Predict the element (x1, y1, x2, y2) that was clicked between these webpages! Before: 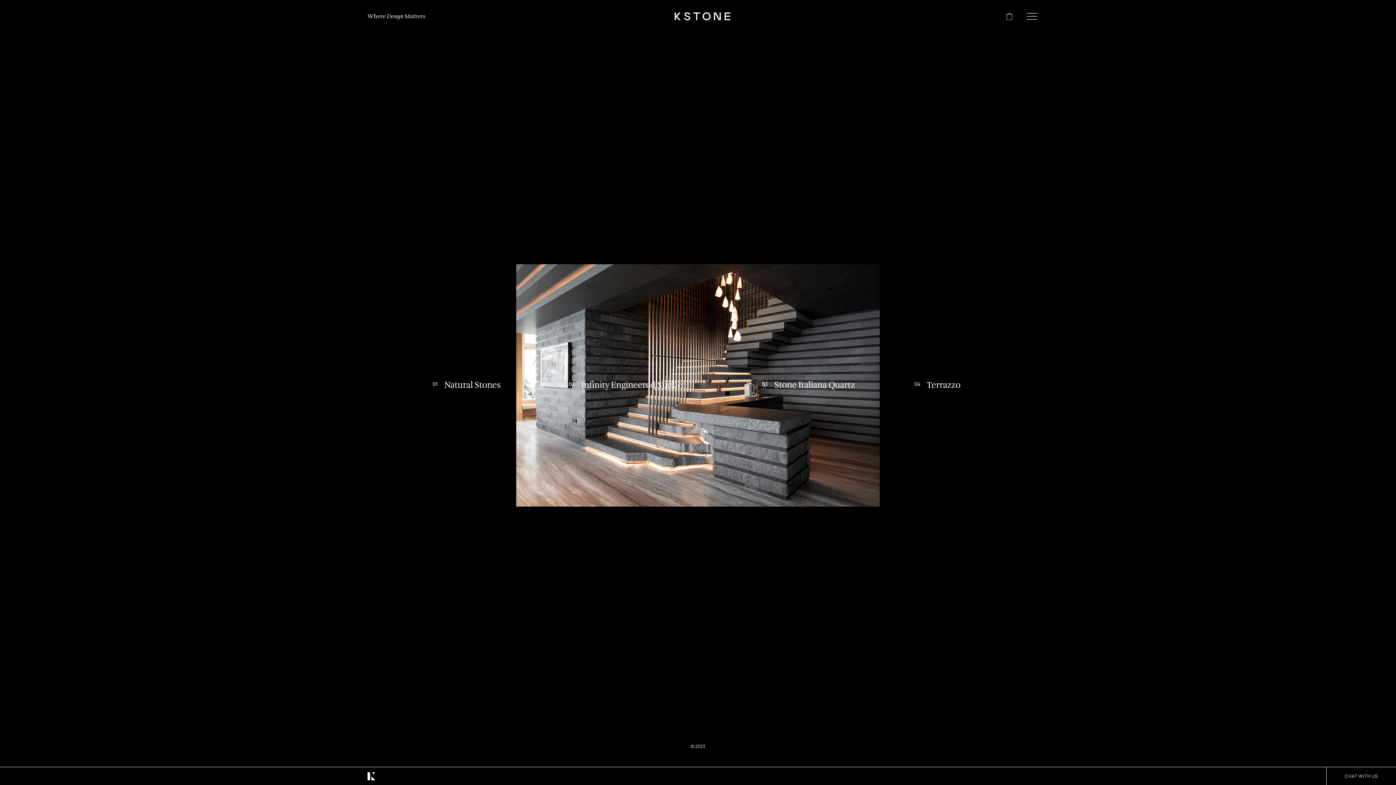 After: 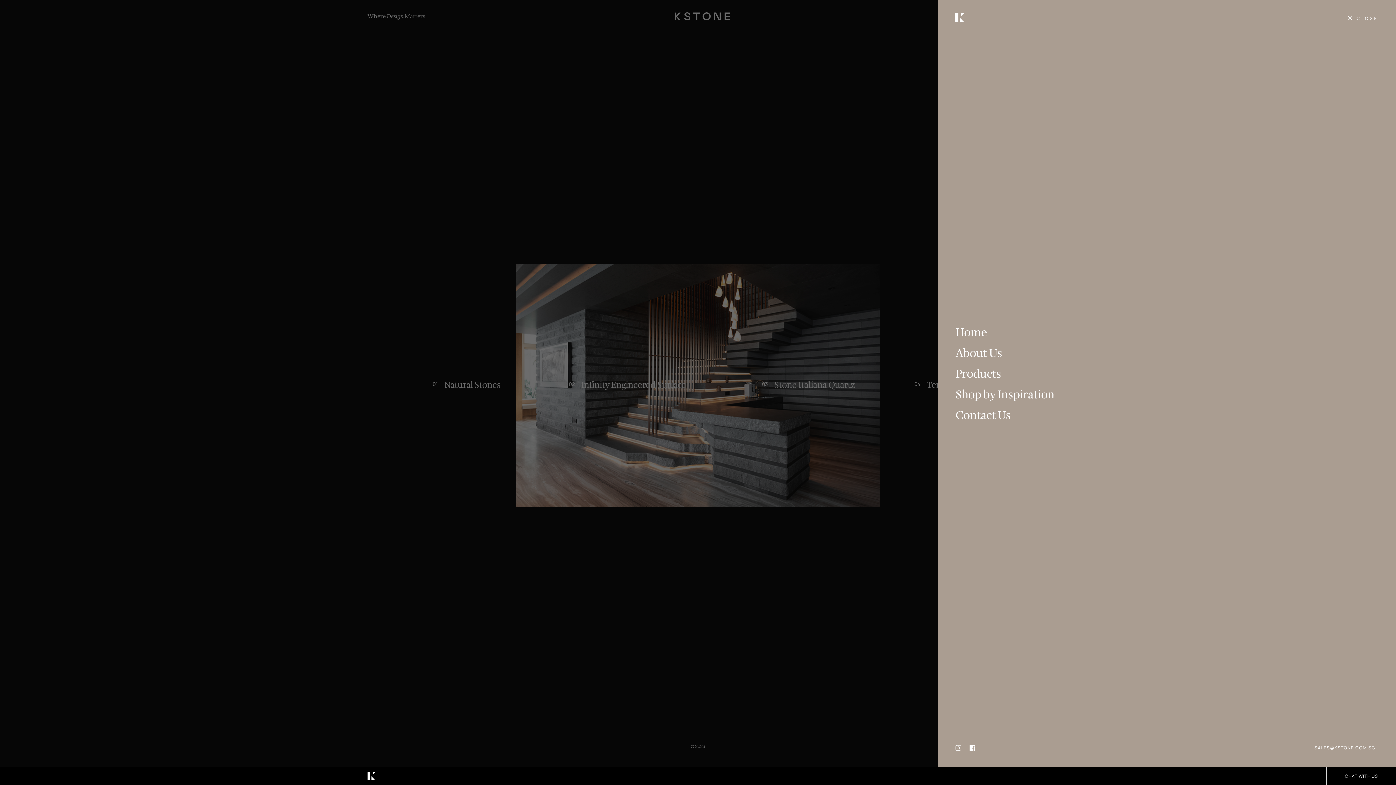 Action: bbox: (1026, 9, 1037, 23) label: Menu